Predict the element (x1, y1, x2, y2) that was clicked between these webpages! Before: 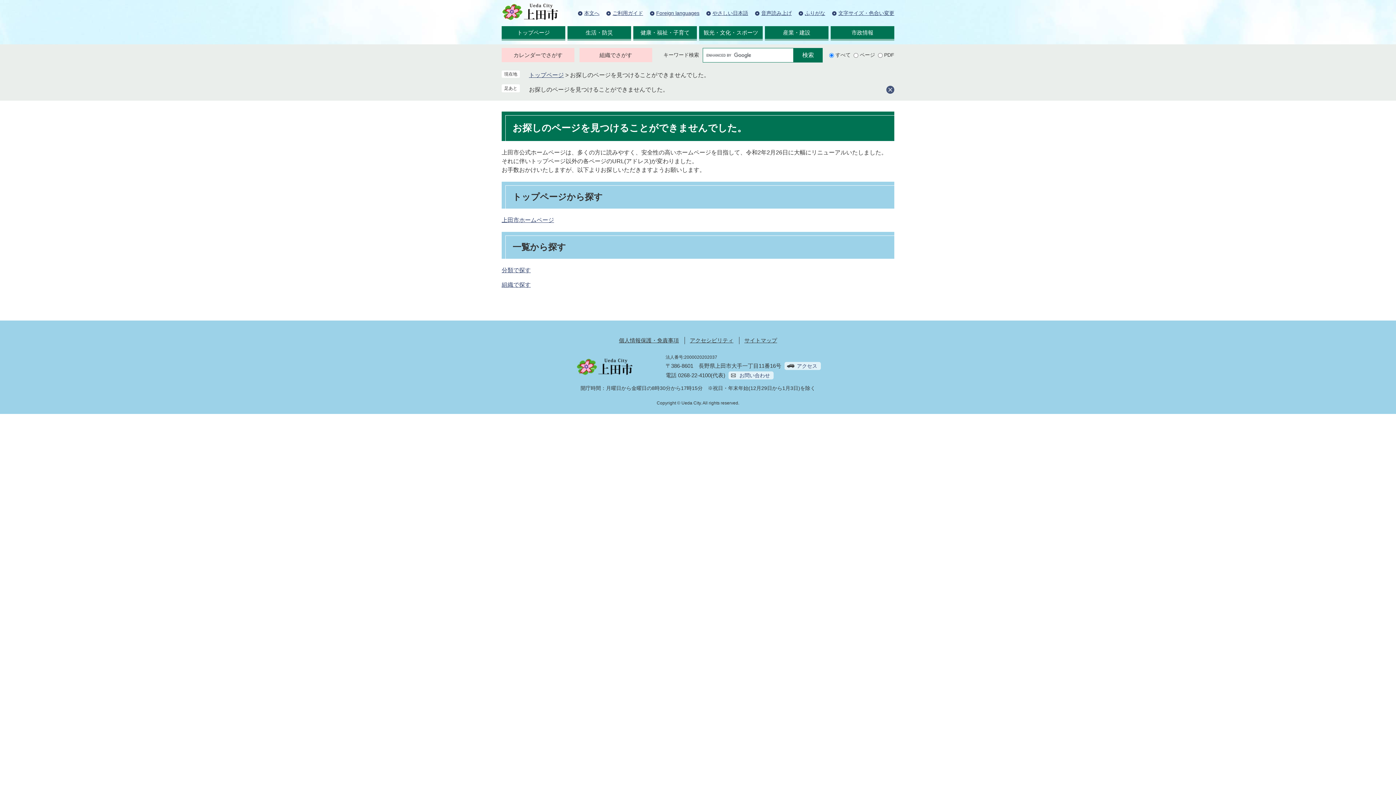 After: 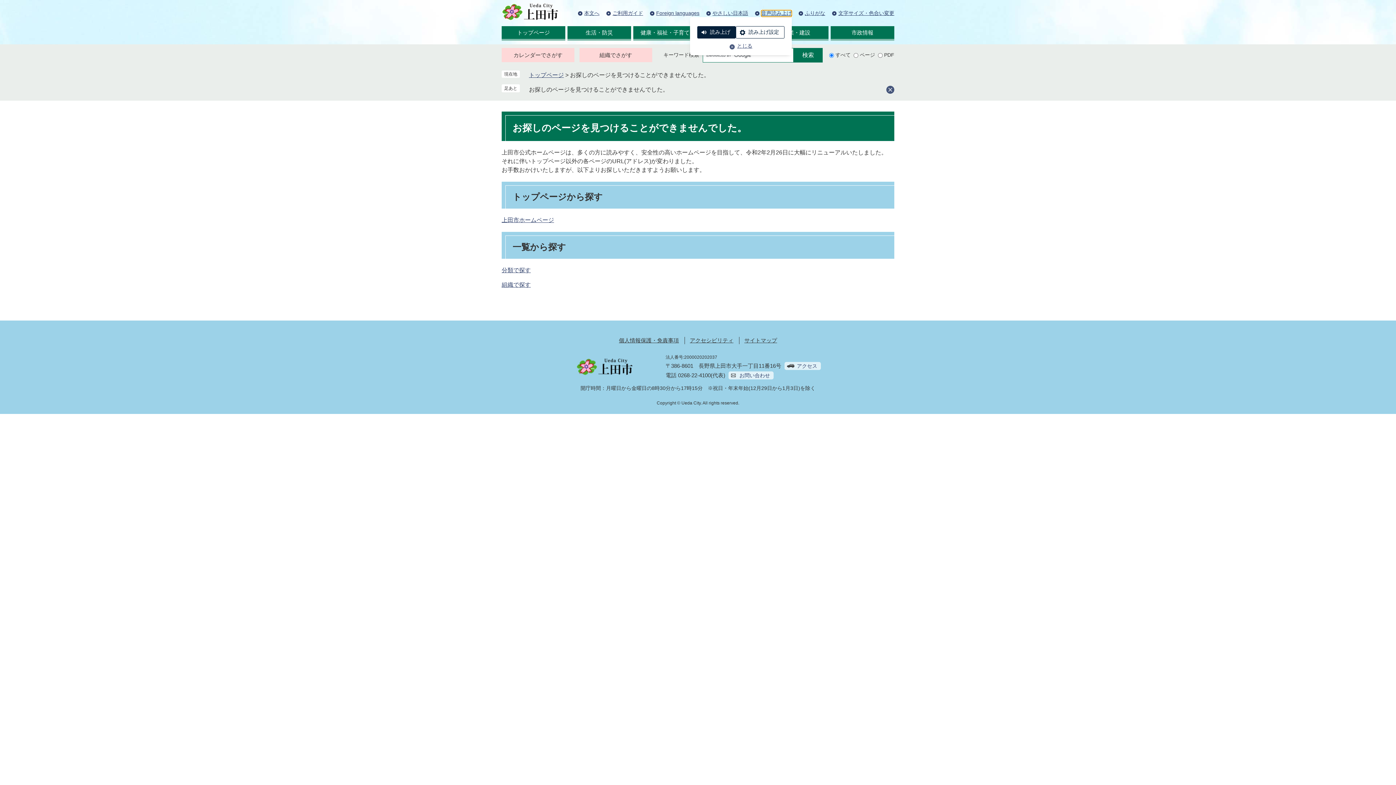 Action: label: 音声読み上げ bbox: (761, 10, 792, 16)